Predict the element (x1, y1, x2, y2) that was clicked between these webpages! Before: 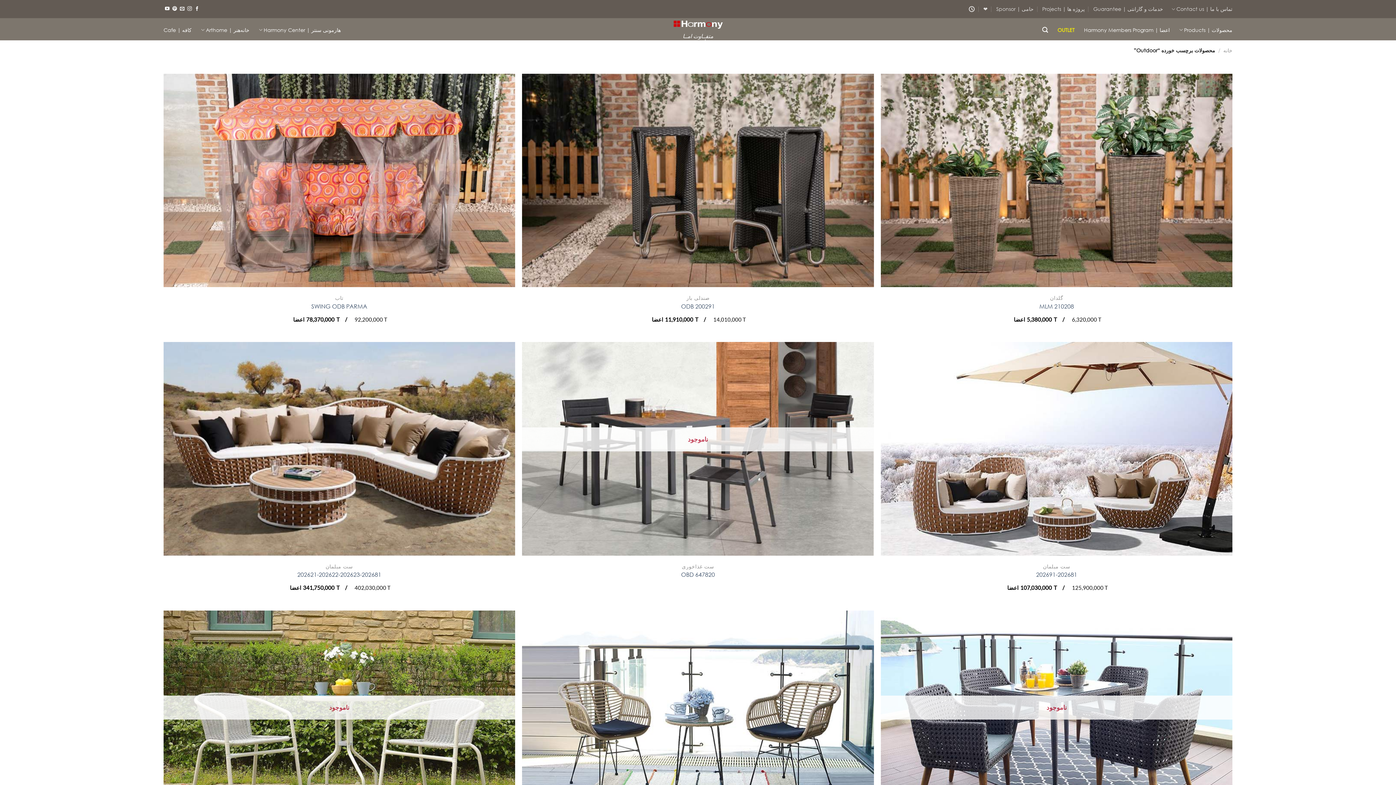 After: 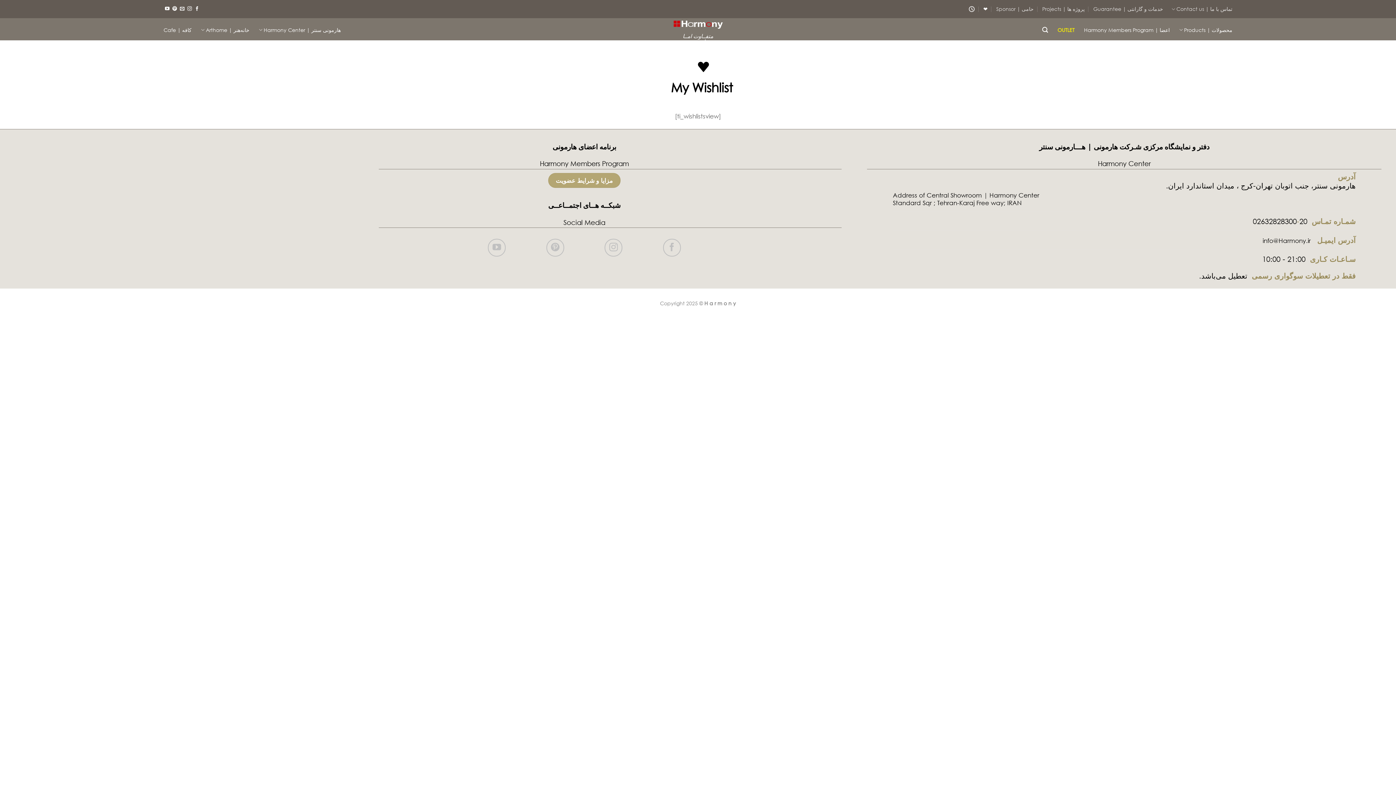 Action: label: ❤ bbox: (983, 3, 987, 14)